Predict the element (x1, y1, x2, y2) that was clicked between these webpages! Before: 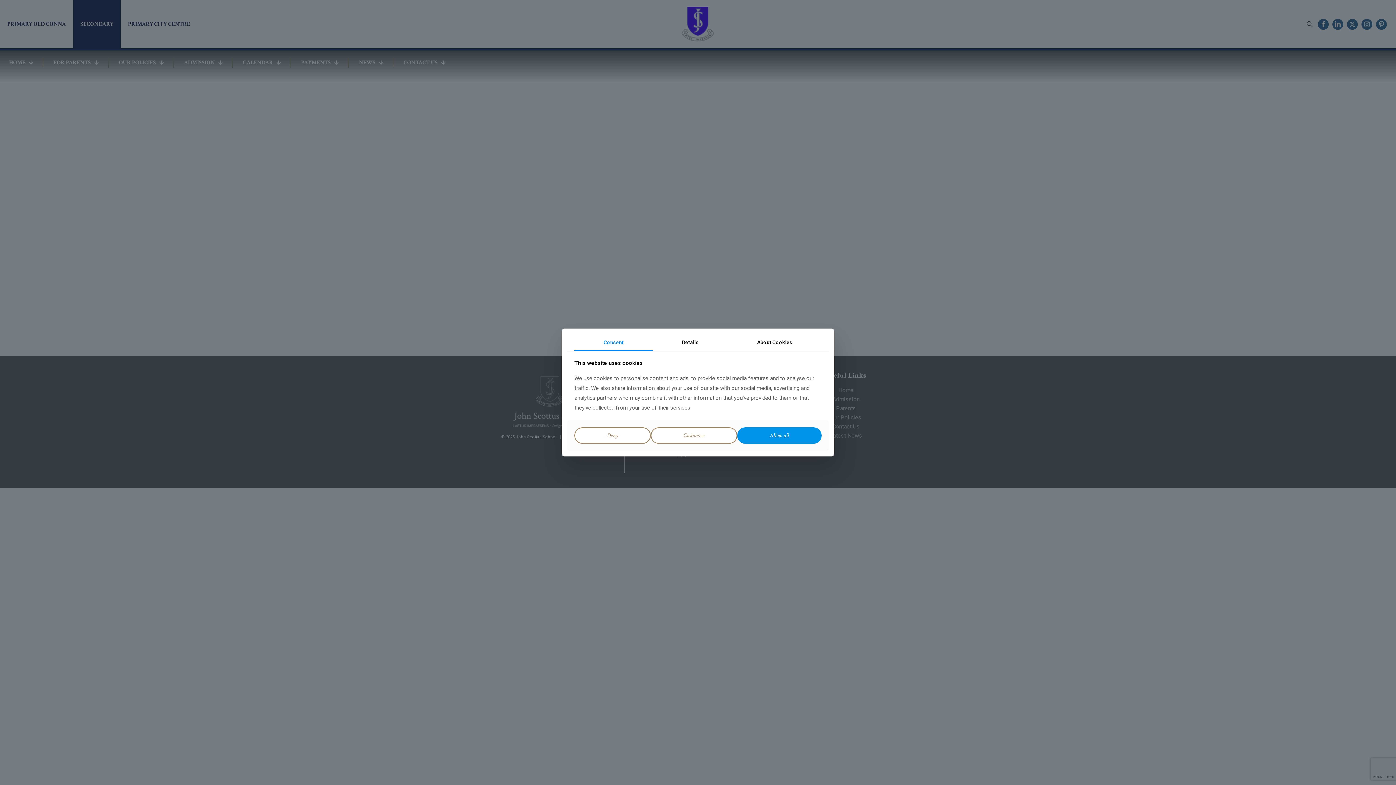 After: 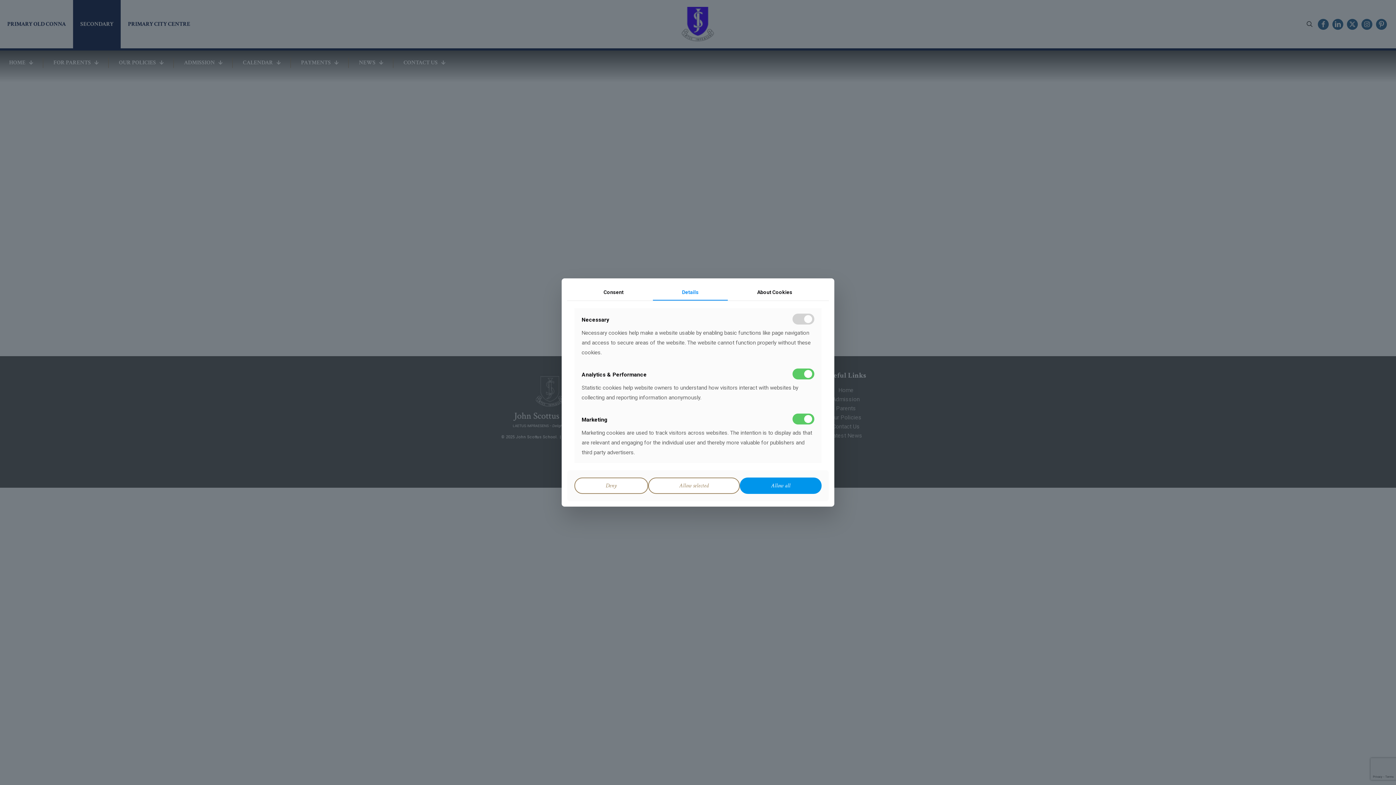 Action: label: Customize bbox: (651, 427, 737, 444)